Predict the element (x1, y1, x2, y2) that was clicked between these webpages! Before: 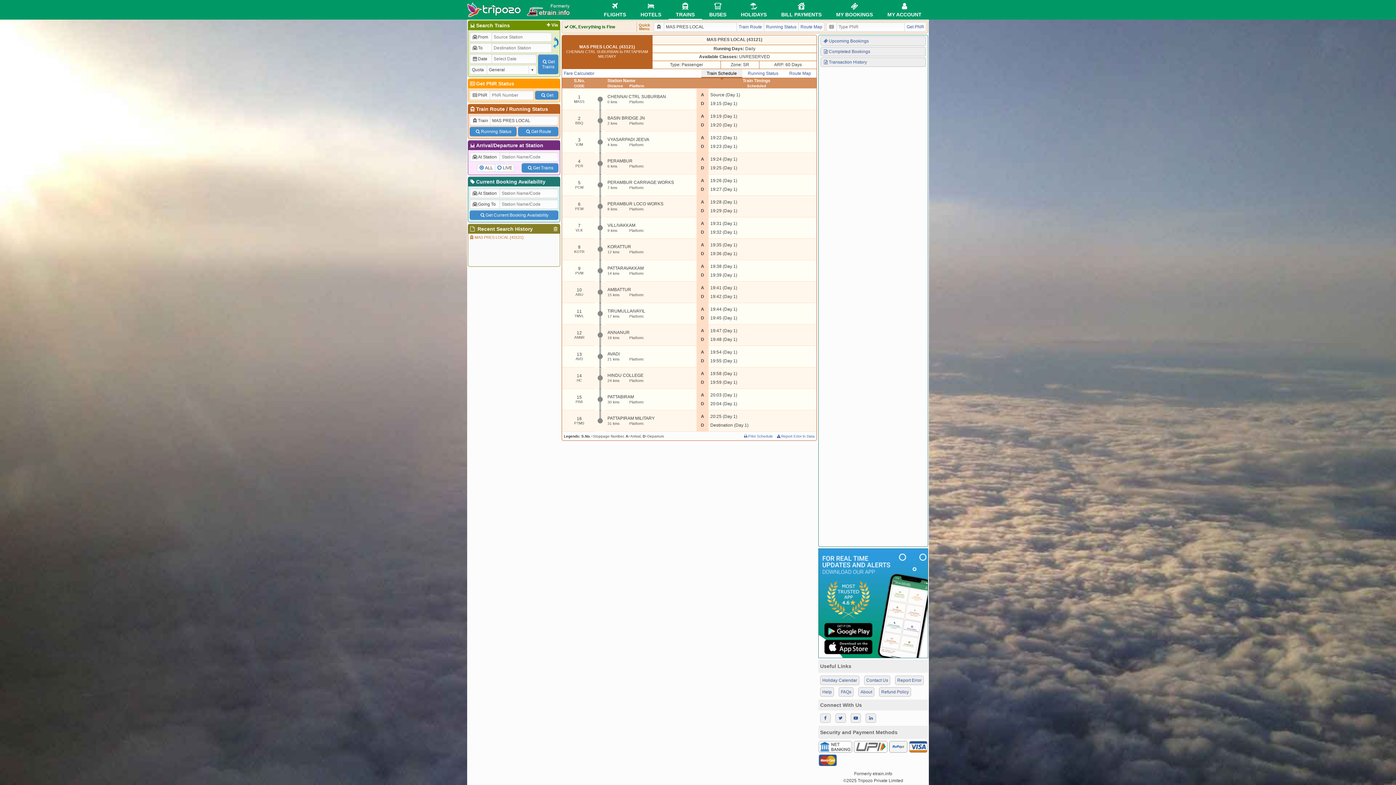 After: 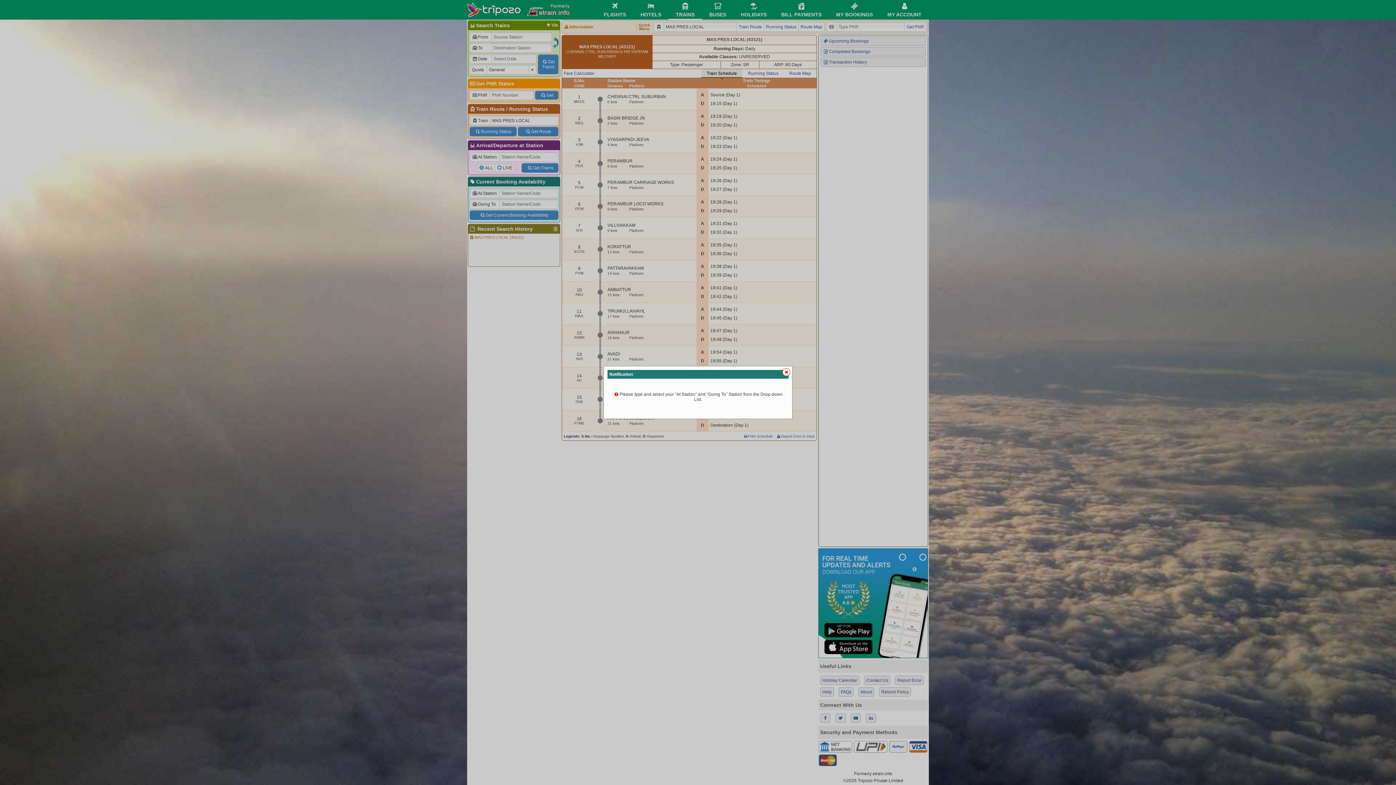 Action: label: Get Current Booking Availability bbox: (469, 210, 558, 220)